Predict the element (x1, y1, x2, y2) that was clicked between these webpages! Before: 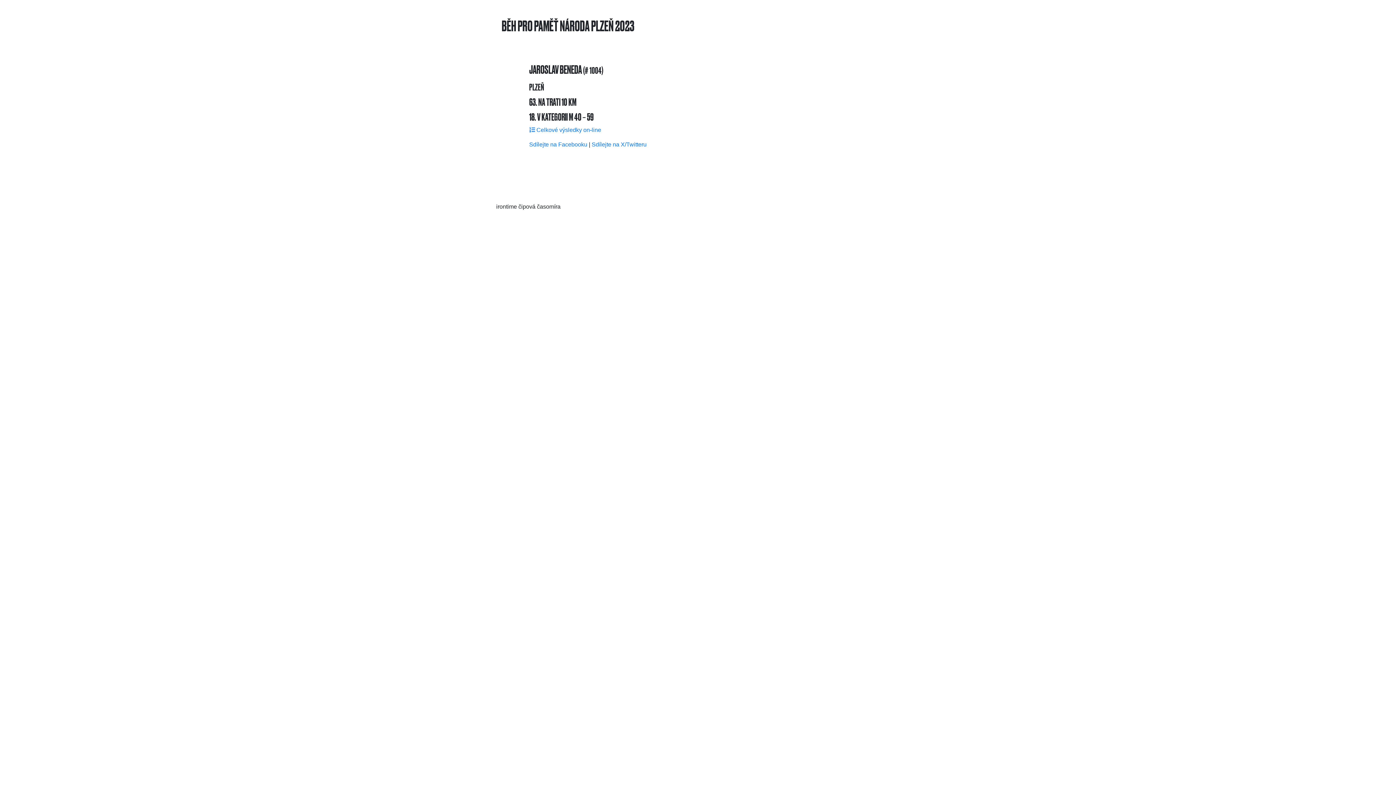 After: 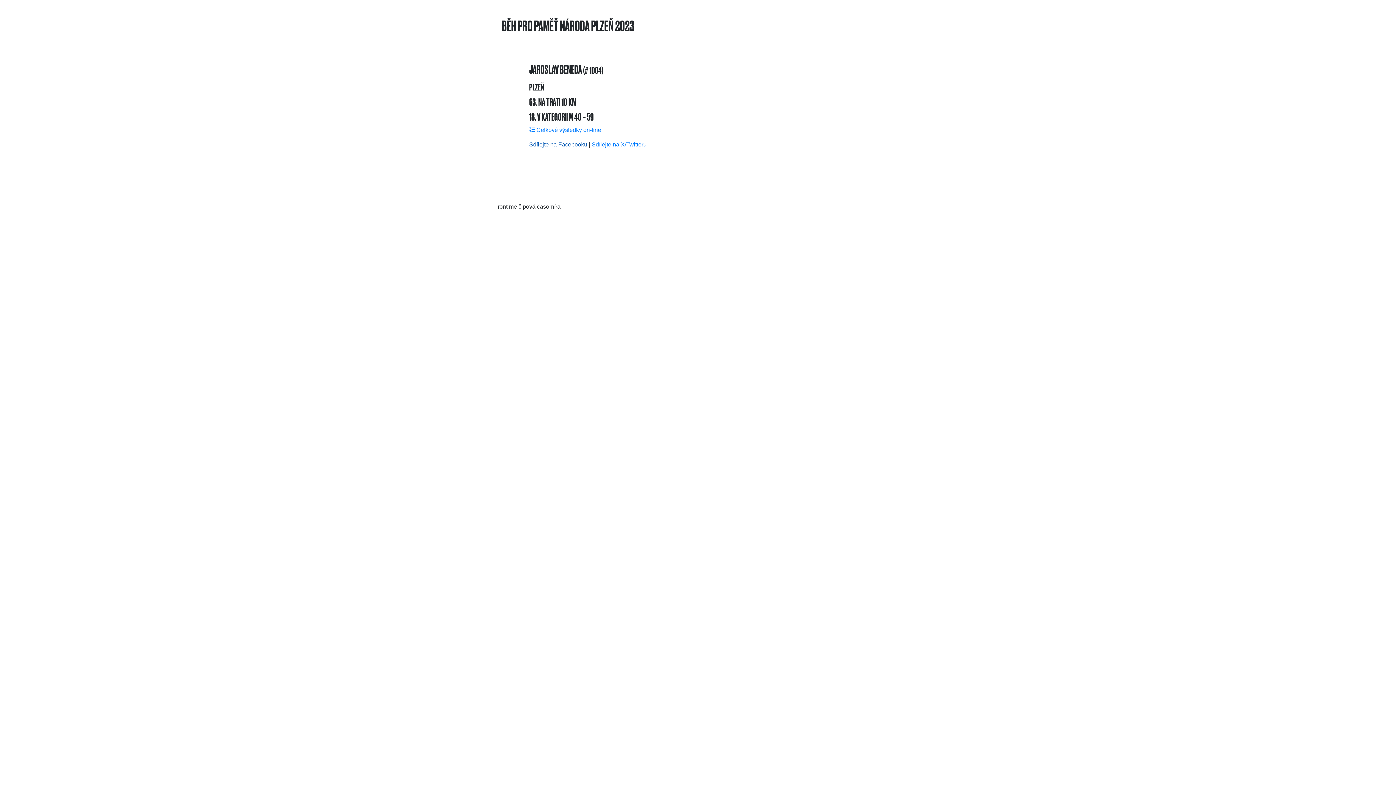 Action: bbox: (529, 141, 587, 147) label: Sdílejte na Facebooku